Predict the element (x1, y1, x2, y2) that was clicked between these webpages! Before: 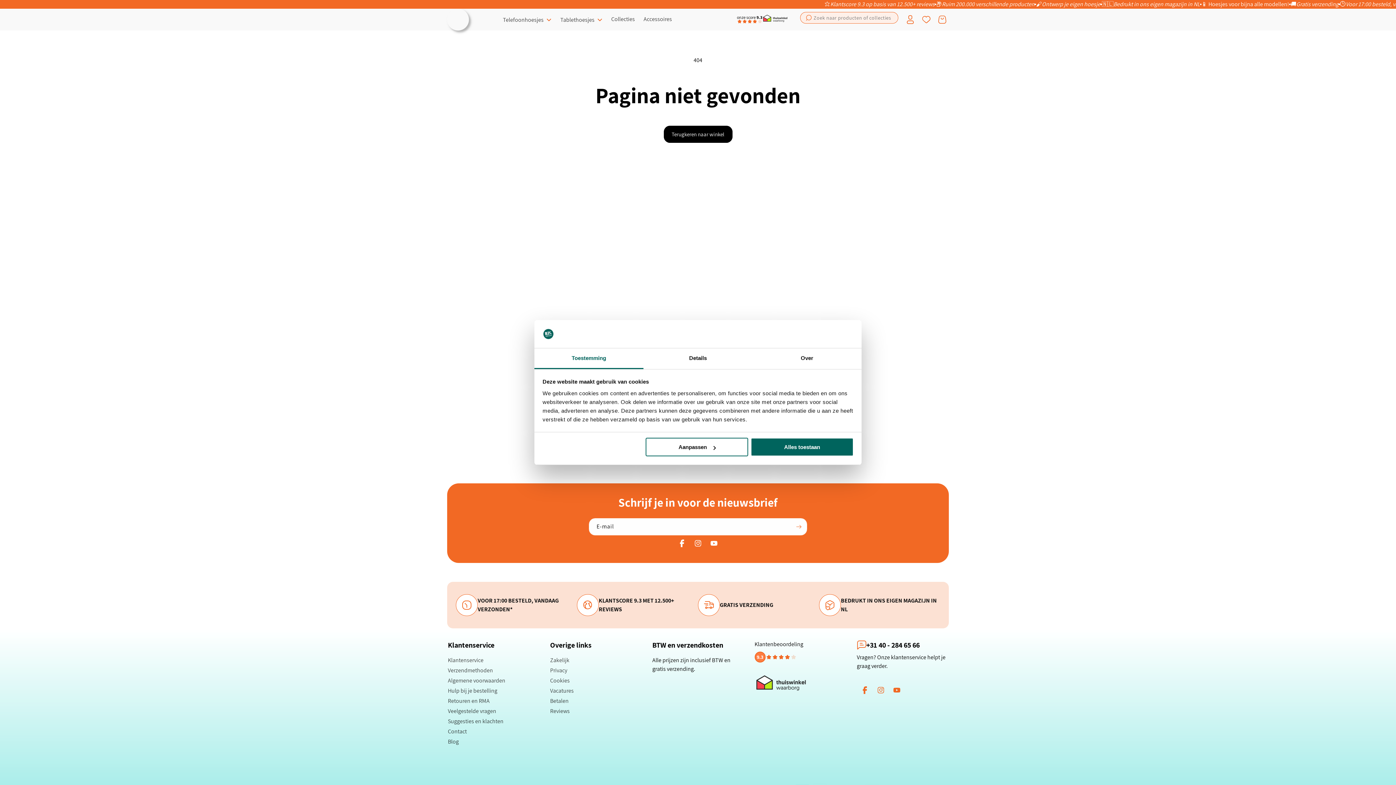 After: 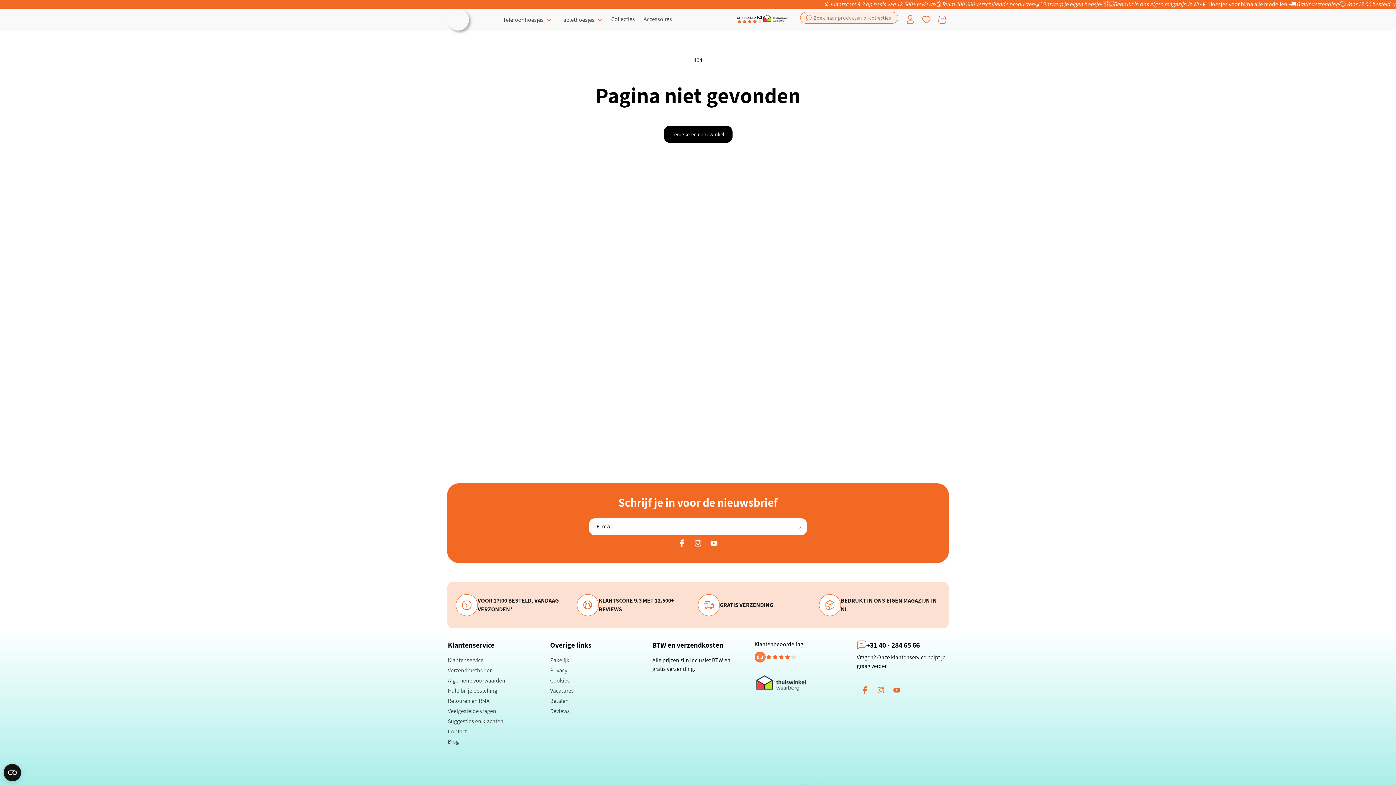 Action: label: Alles toestaan bbox: (751, 438, 853, 456)